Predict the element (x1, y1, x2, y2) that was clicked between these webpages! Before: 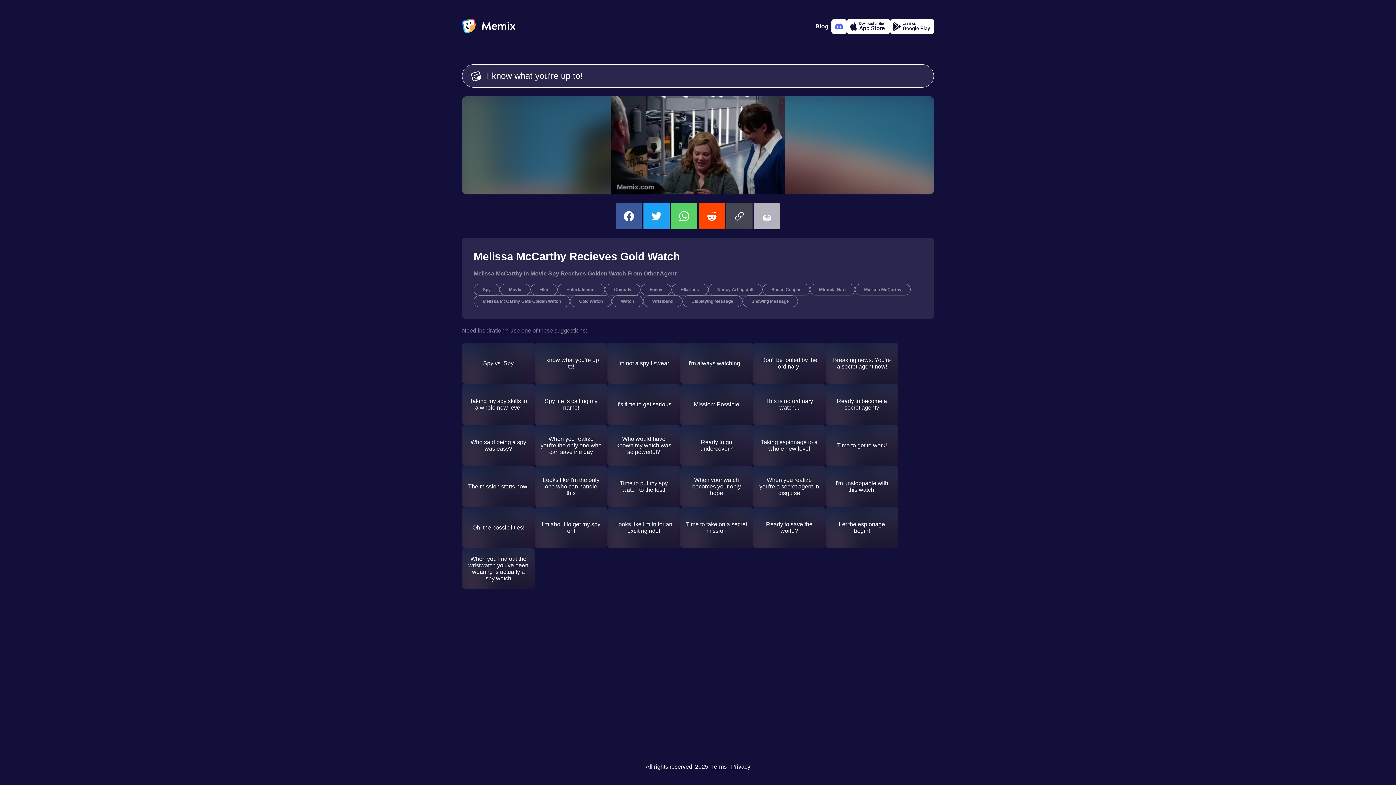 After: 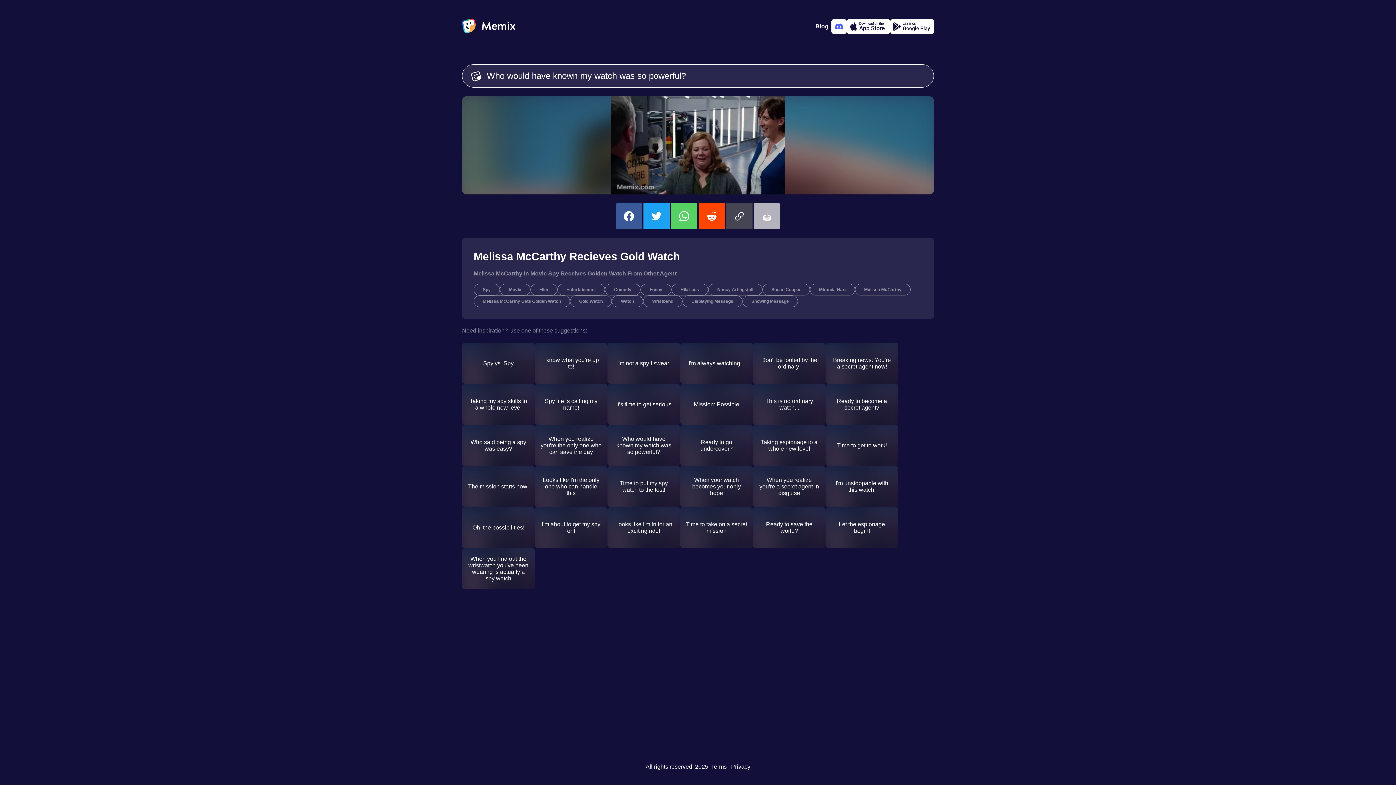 Action: label: Who would have known my watch was so powerful? bbox: (607, 425, 680, 466)